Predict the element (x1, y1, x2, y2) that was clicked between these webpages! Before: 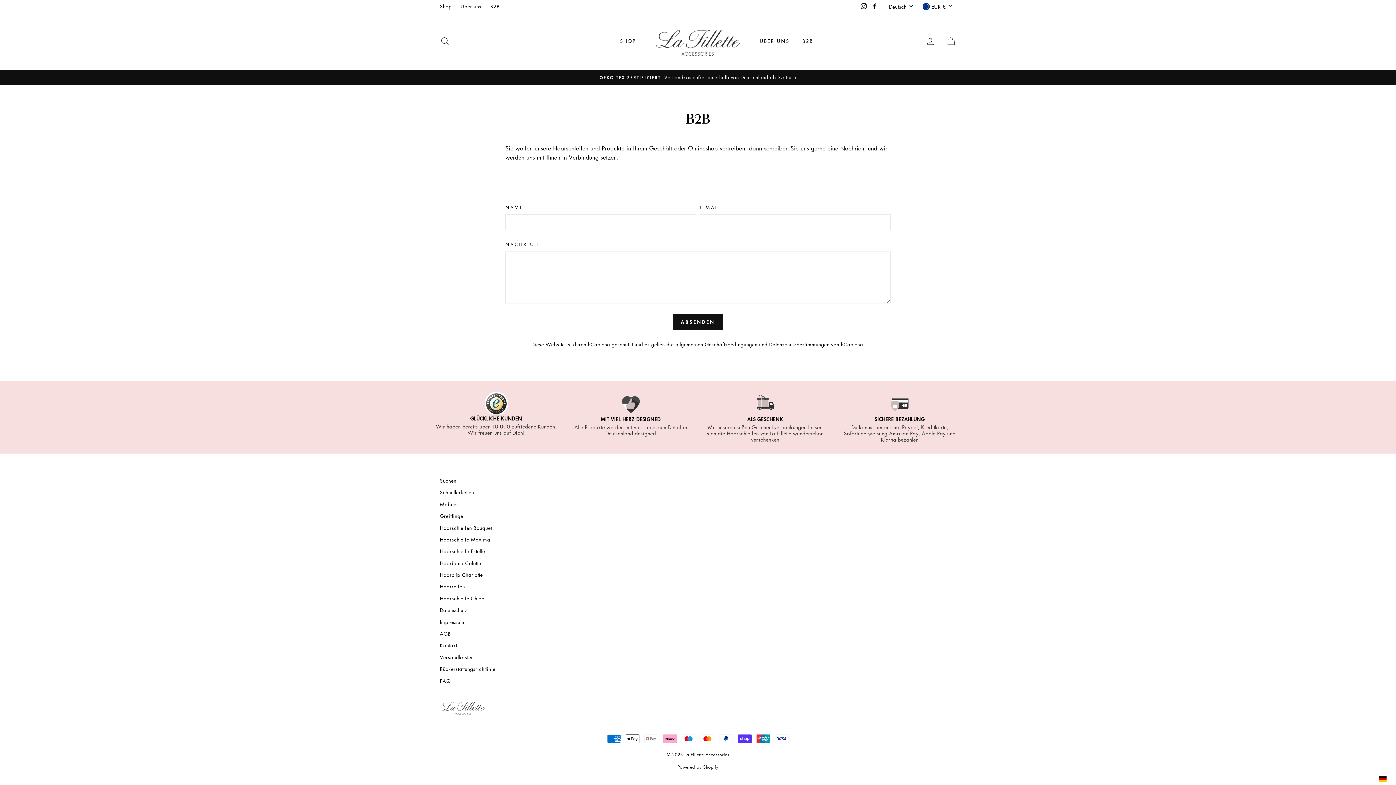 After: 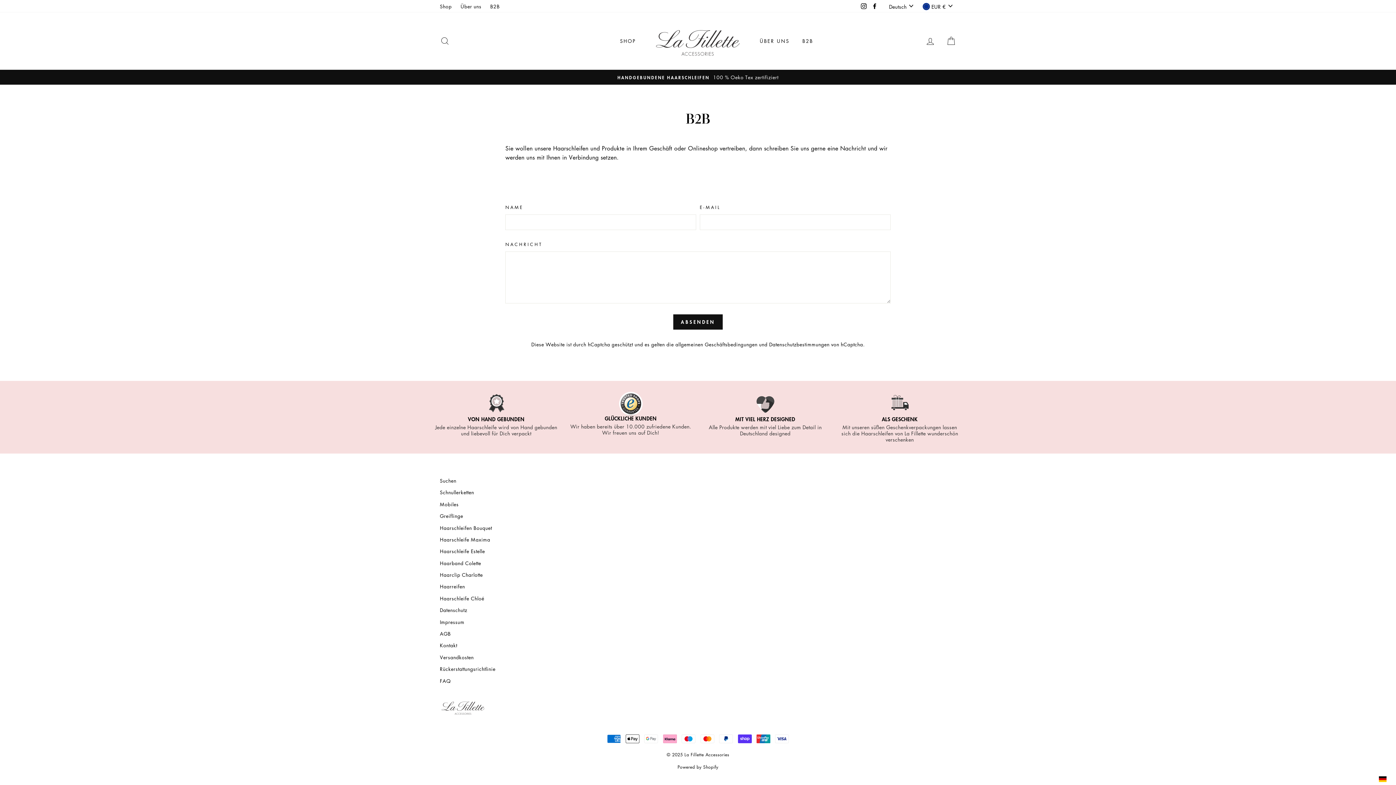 Action: label: Facebook bbox: (870, 0, 879, 11)